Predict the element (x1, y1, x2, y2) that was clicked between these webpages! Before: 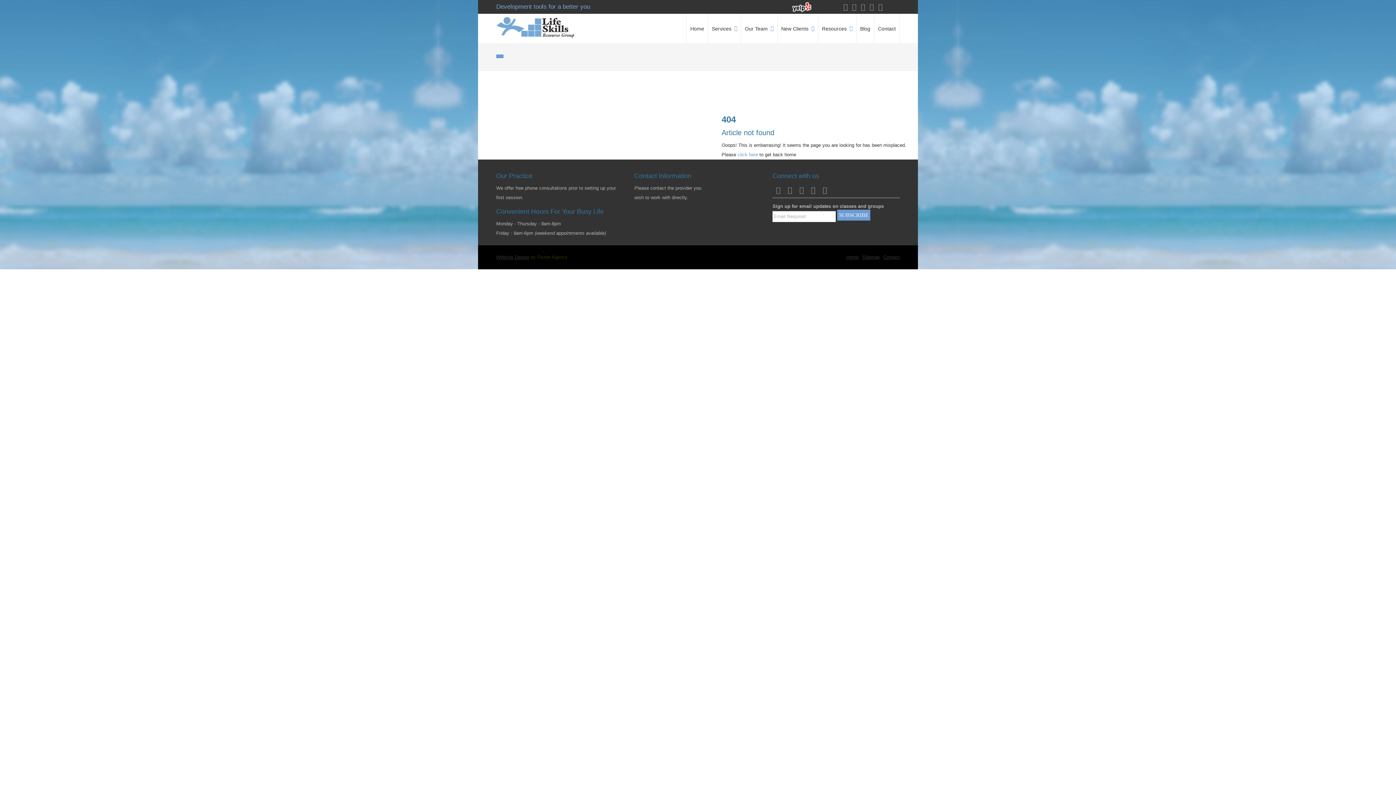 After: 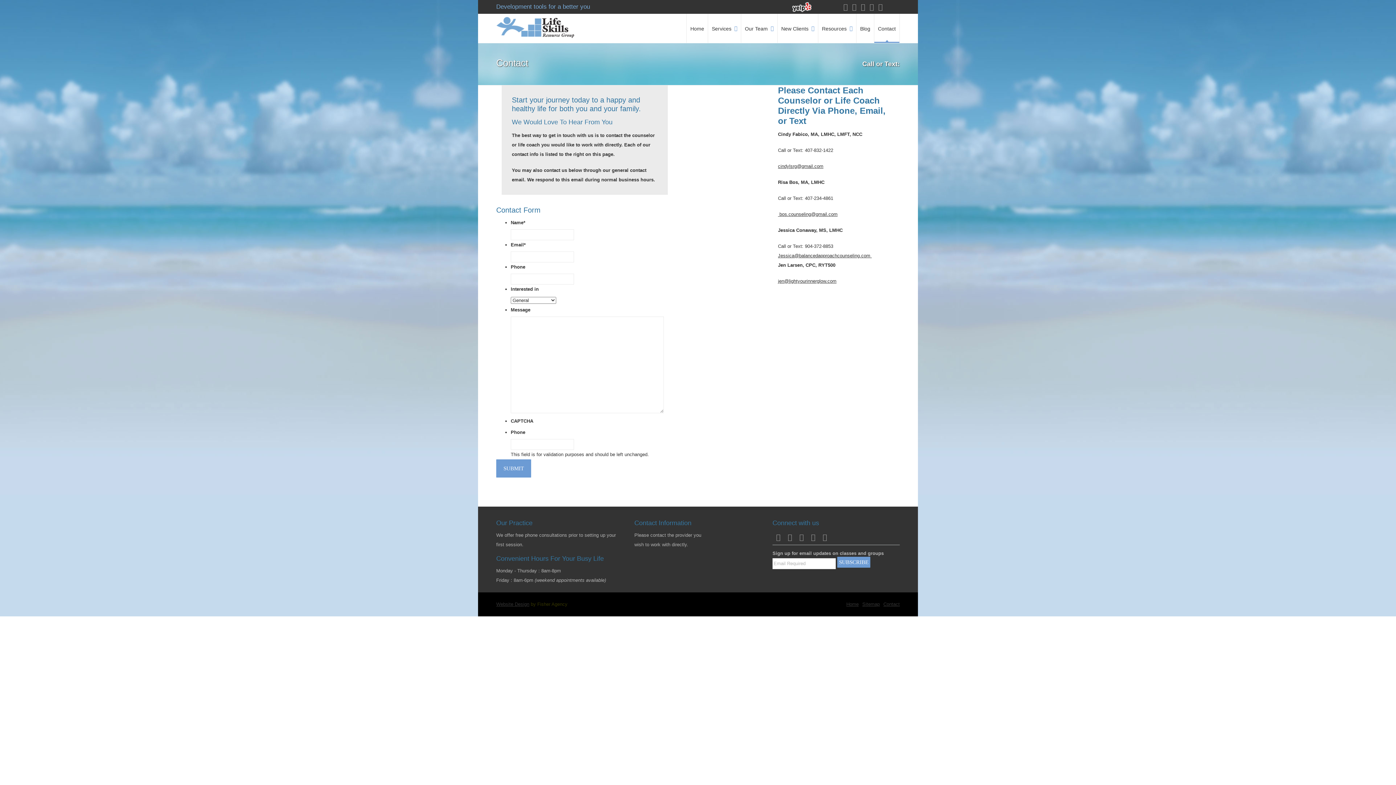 Action: label: Contact bbox: (883, 254, 900, 260)